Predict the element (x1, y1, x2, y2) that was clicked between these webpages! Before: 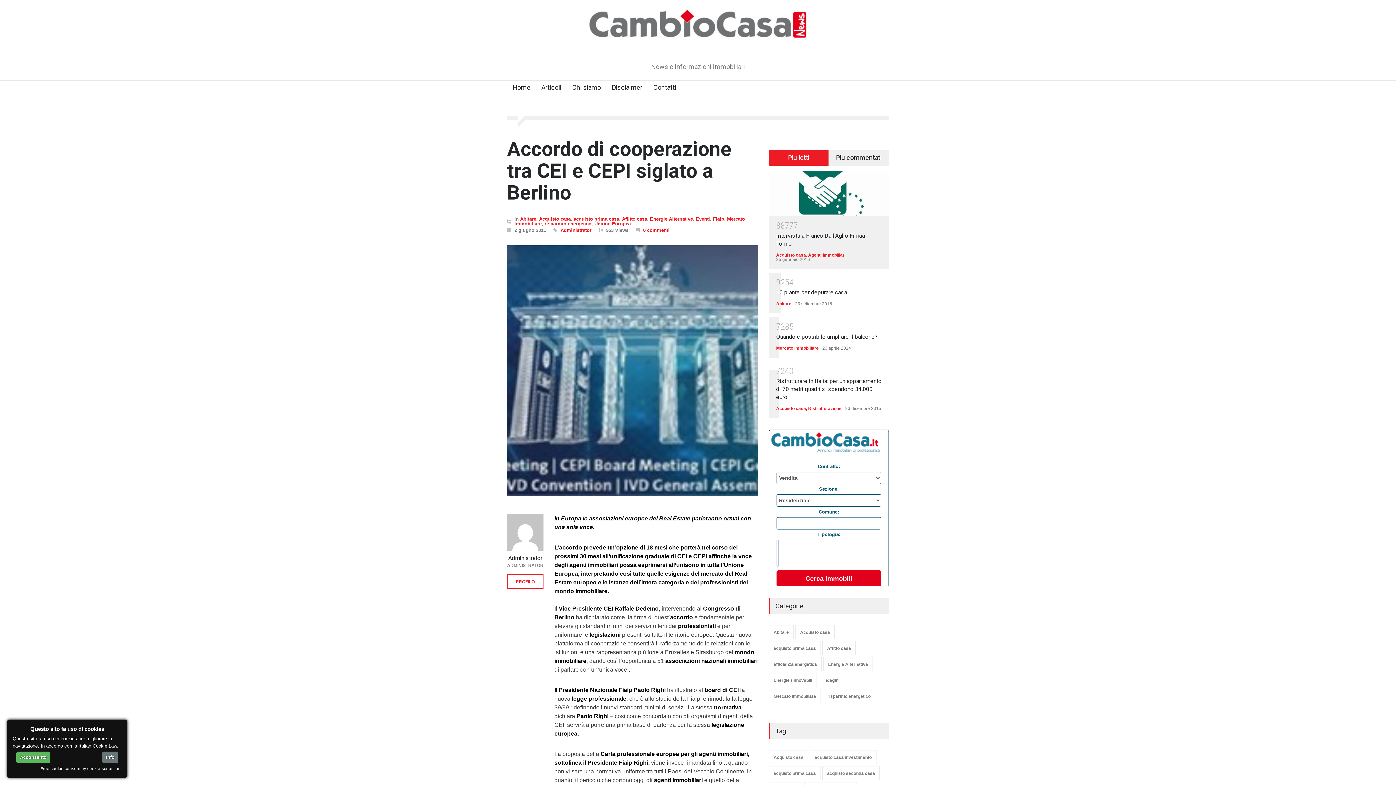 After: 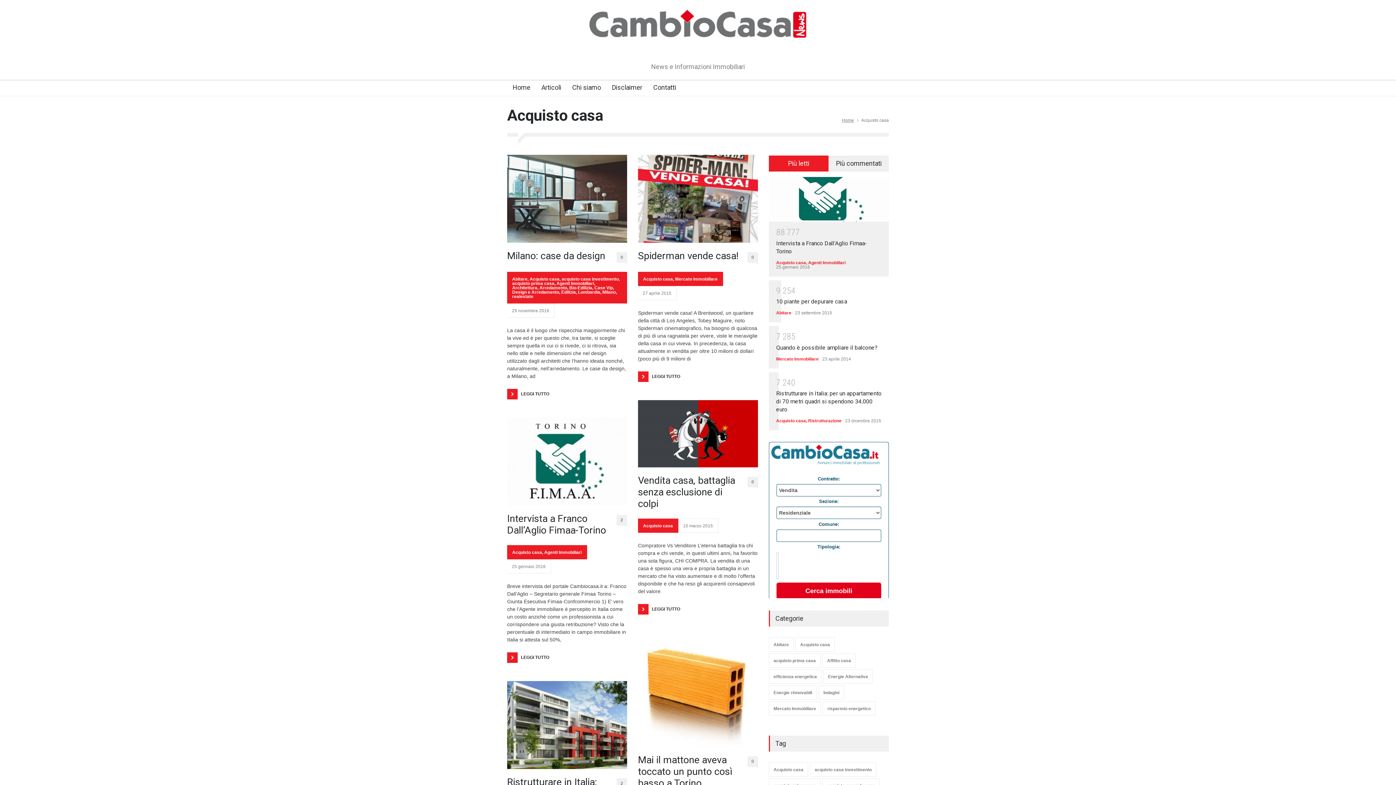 Action: label: Acquisto casa bbox: (795, 625, 834, 639)